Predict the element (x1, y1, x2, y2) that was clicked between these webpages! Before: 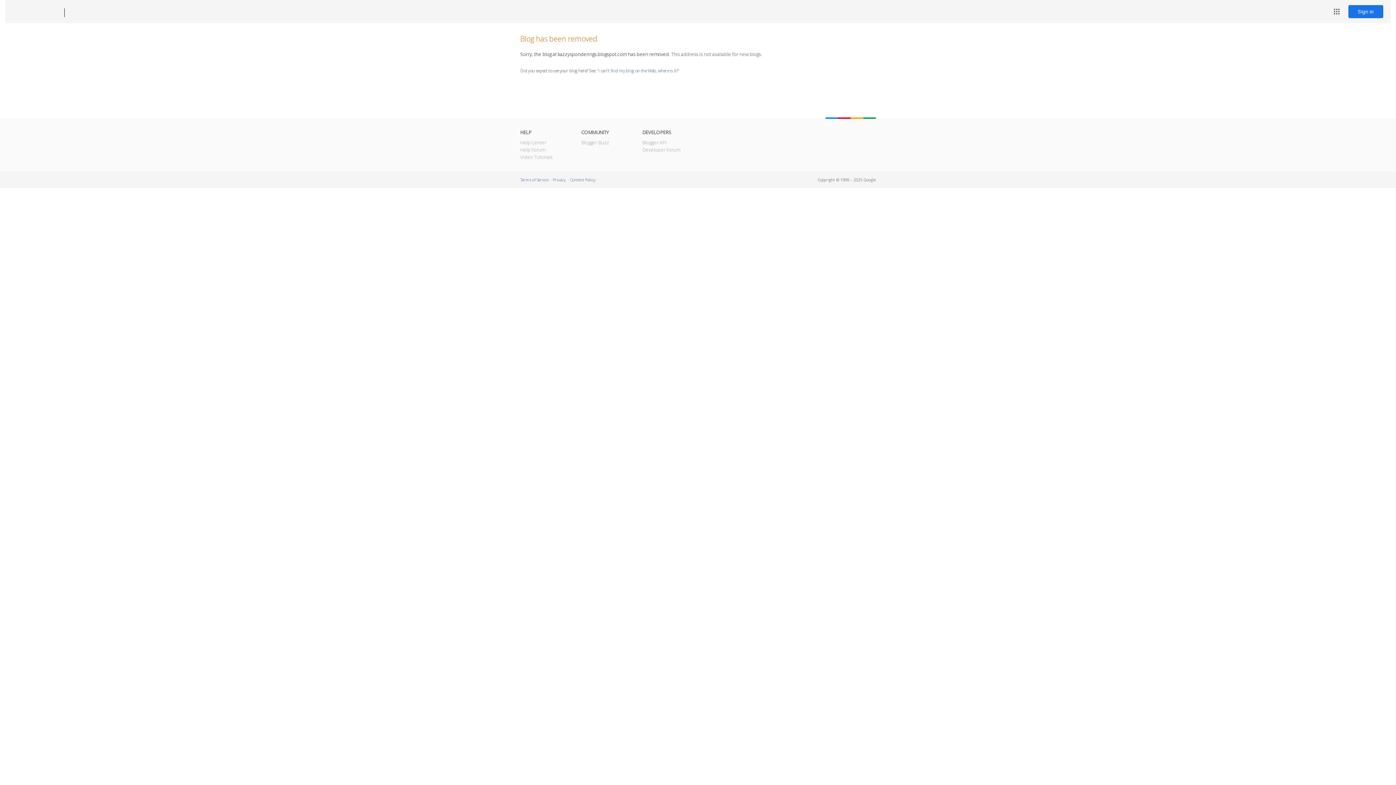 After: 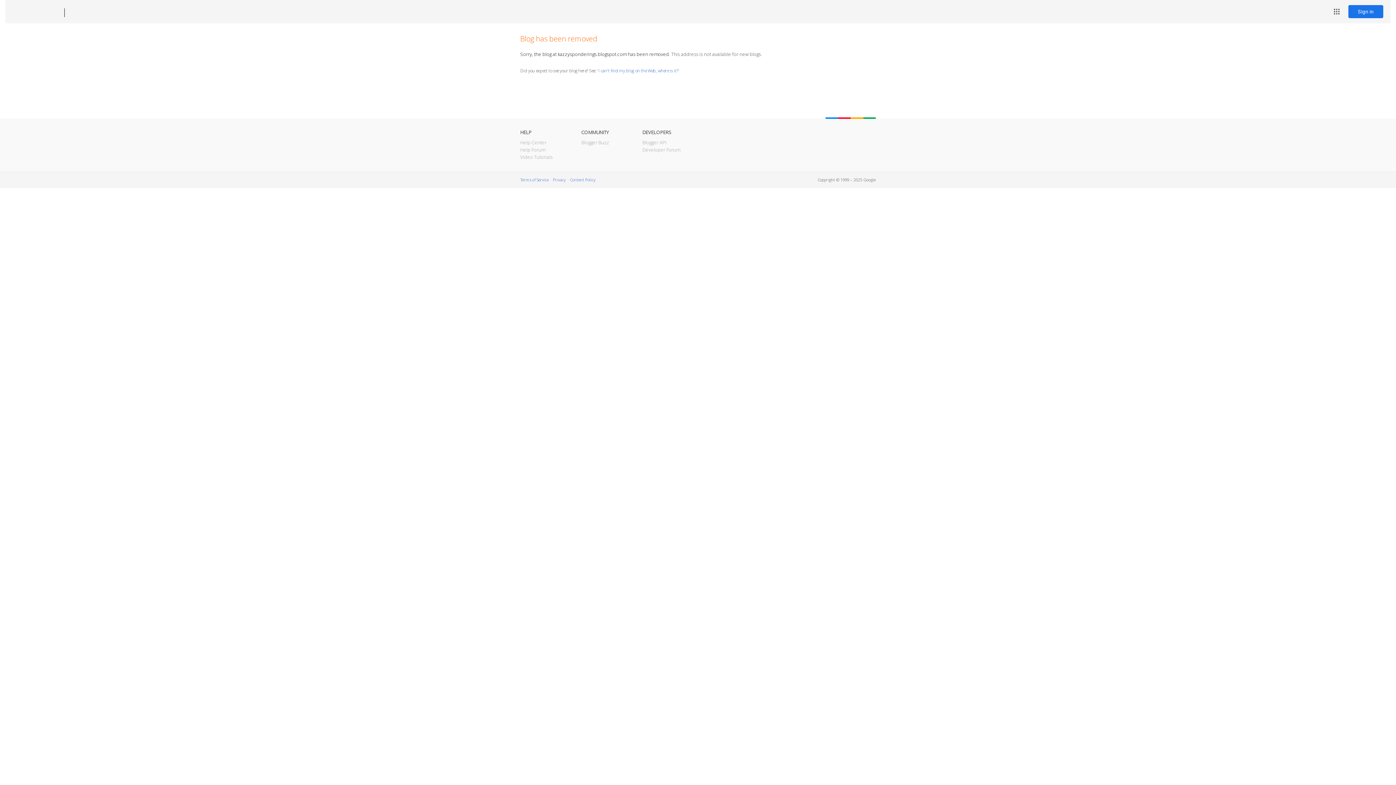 Action: bbox: (12, 7, 53, 17) label: Blogger